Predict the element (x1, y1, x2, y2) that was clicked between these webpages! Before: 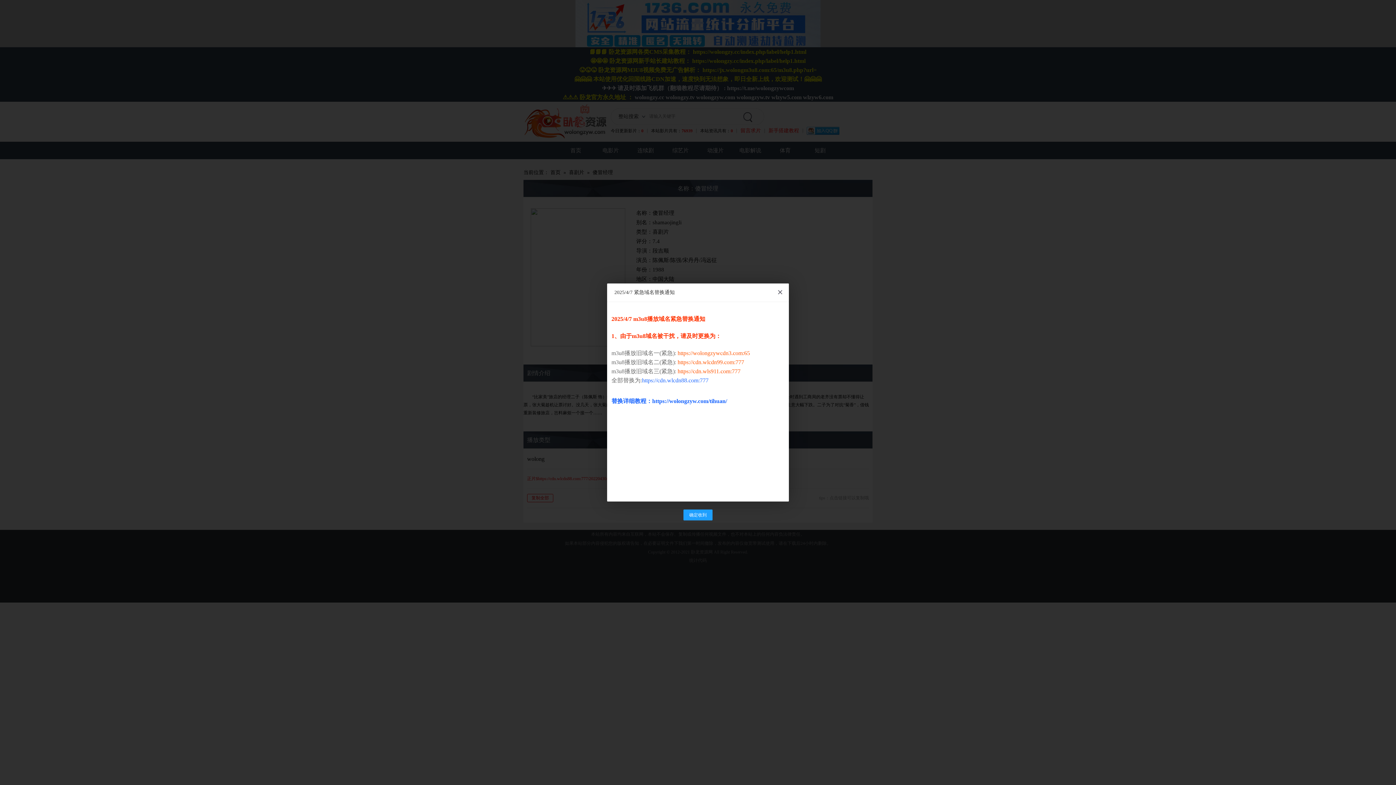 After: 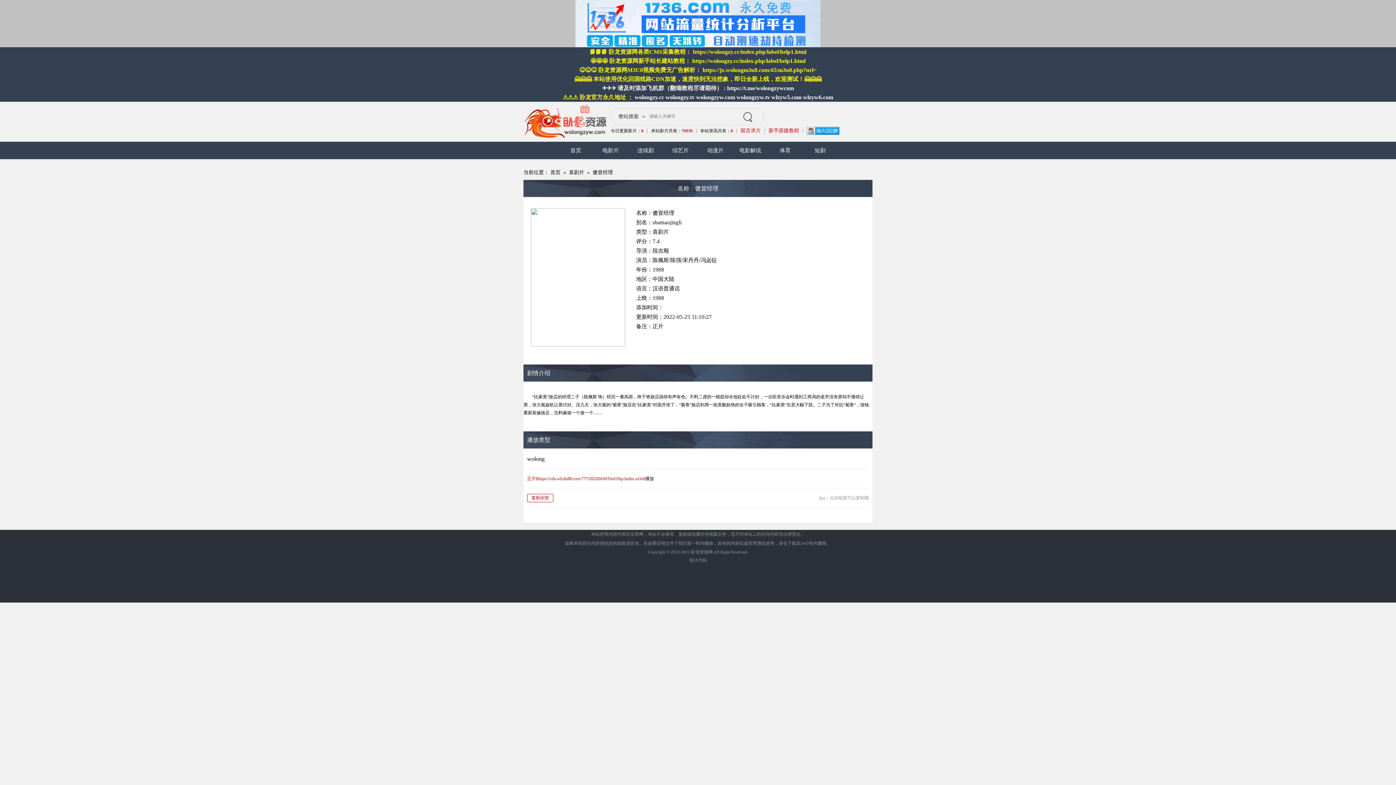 Action: label: 确定收到 bbox: (683, 509, 712, 520)